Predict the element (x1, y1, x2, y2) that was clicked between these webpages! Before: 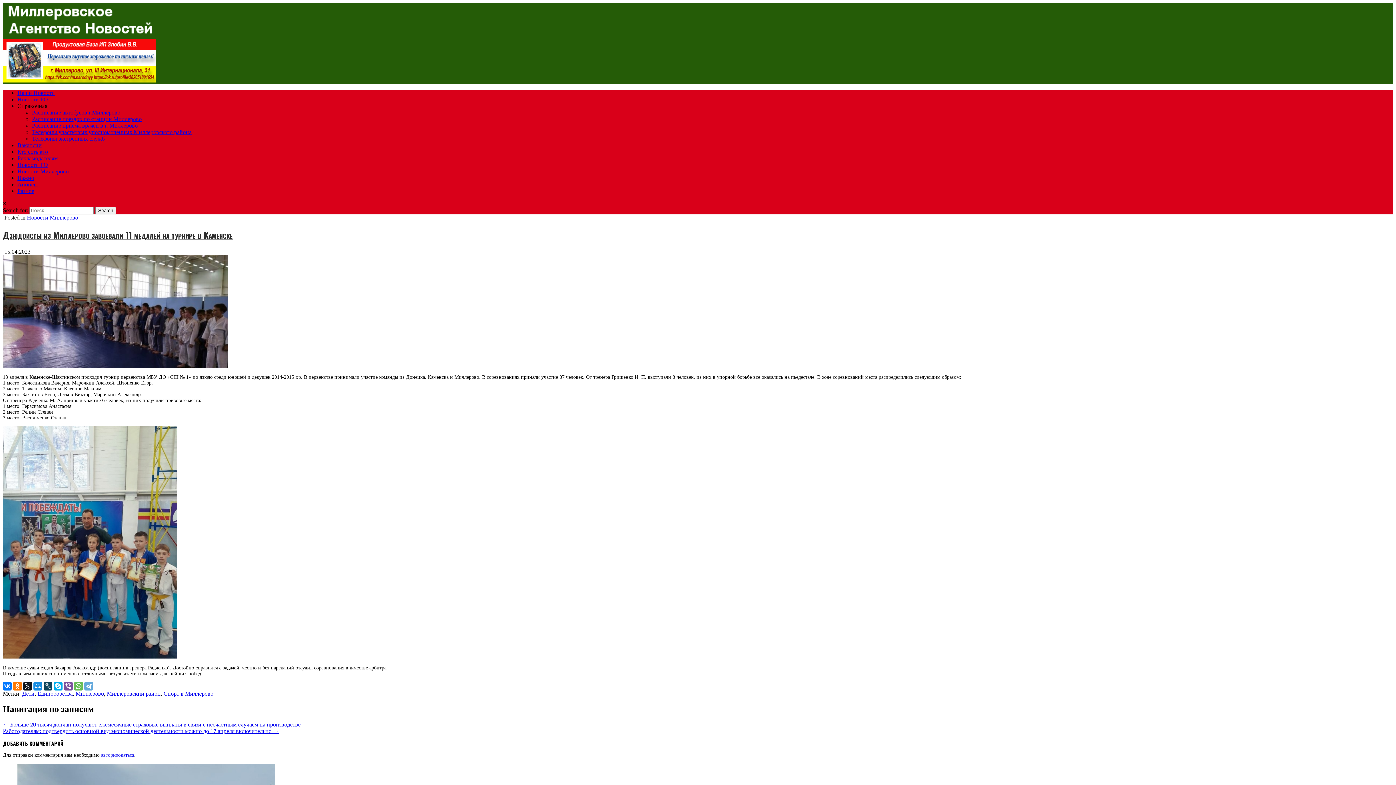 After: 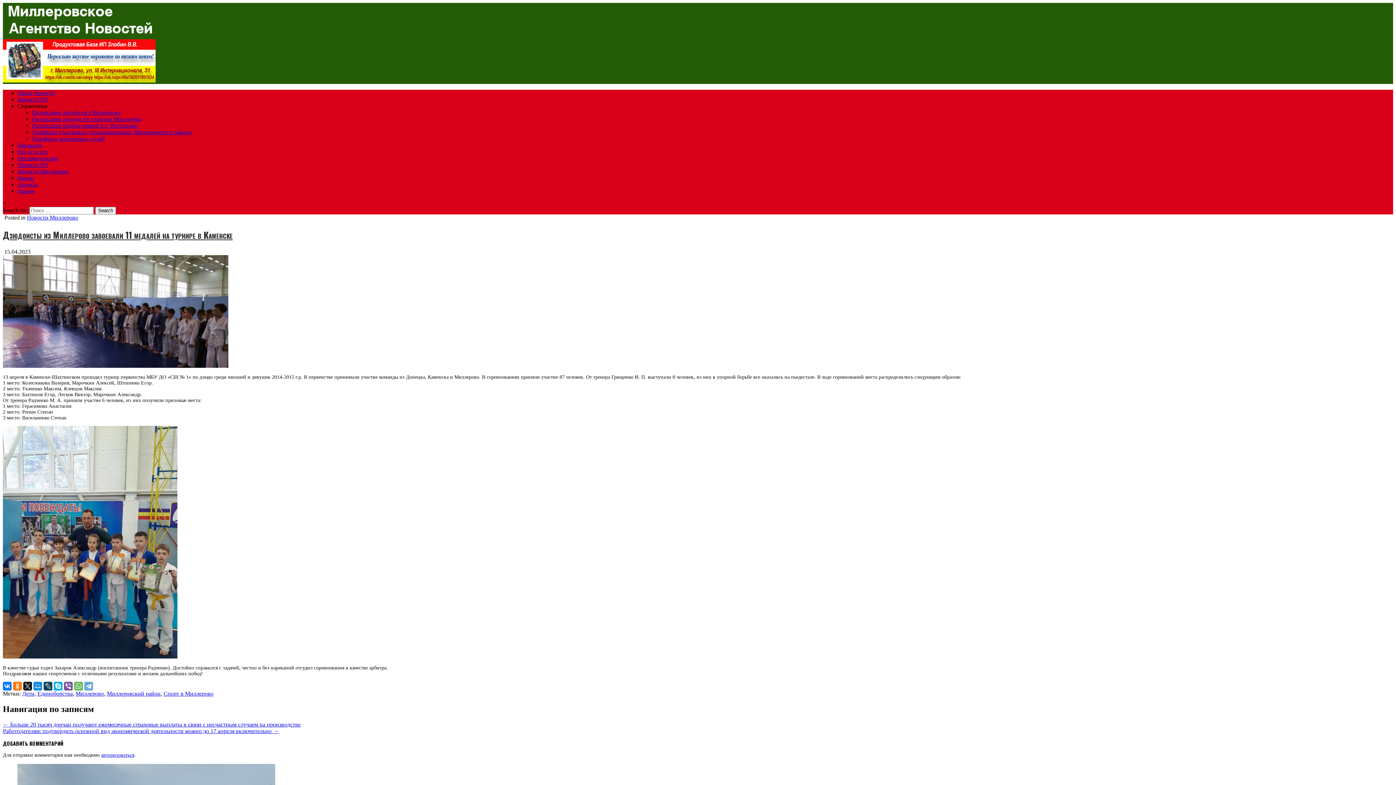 Action: bbox: (2, 228, 232, 241) label: Дзюдоисты из Миллерово завоевали 11 медалей на турнире в Каменске